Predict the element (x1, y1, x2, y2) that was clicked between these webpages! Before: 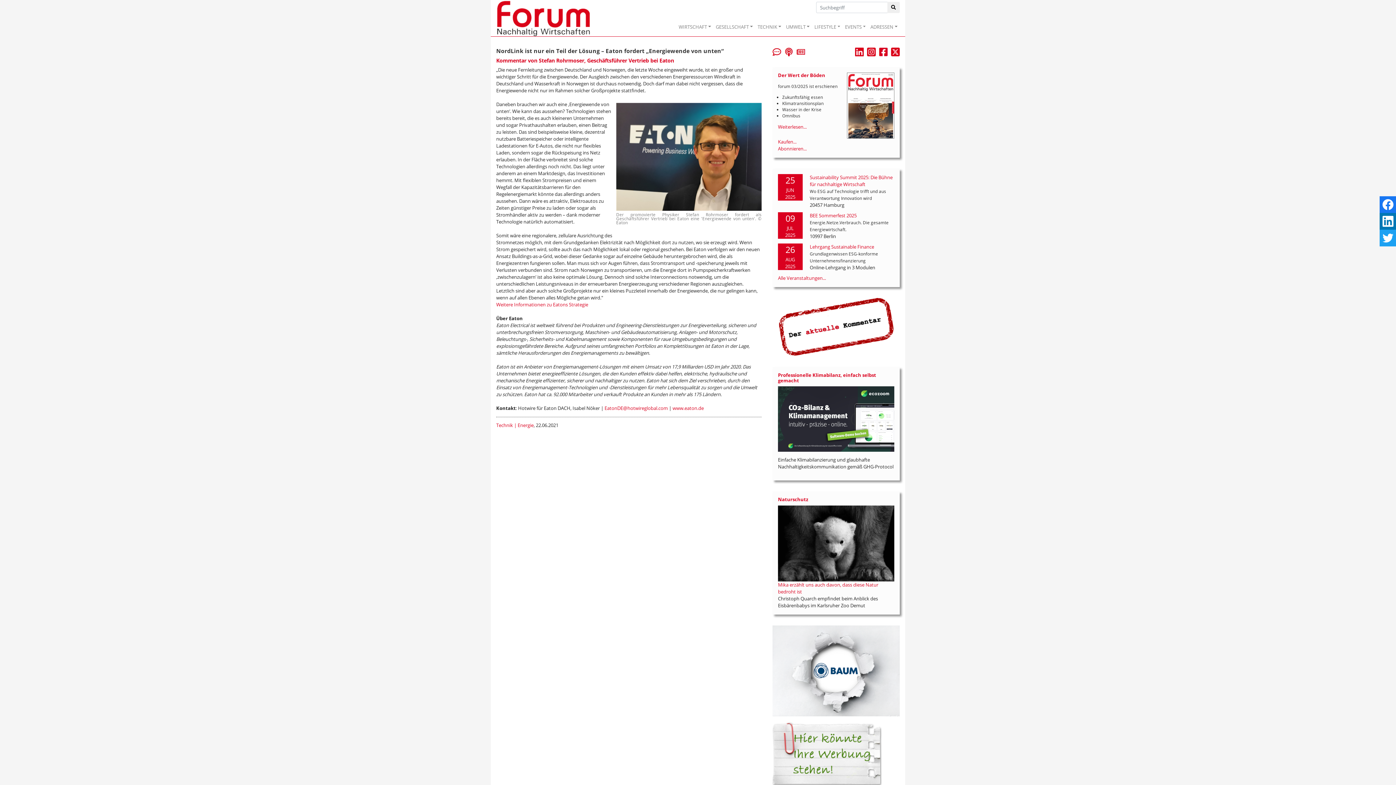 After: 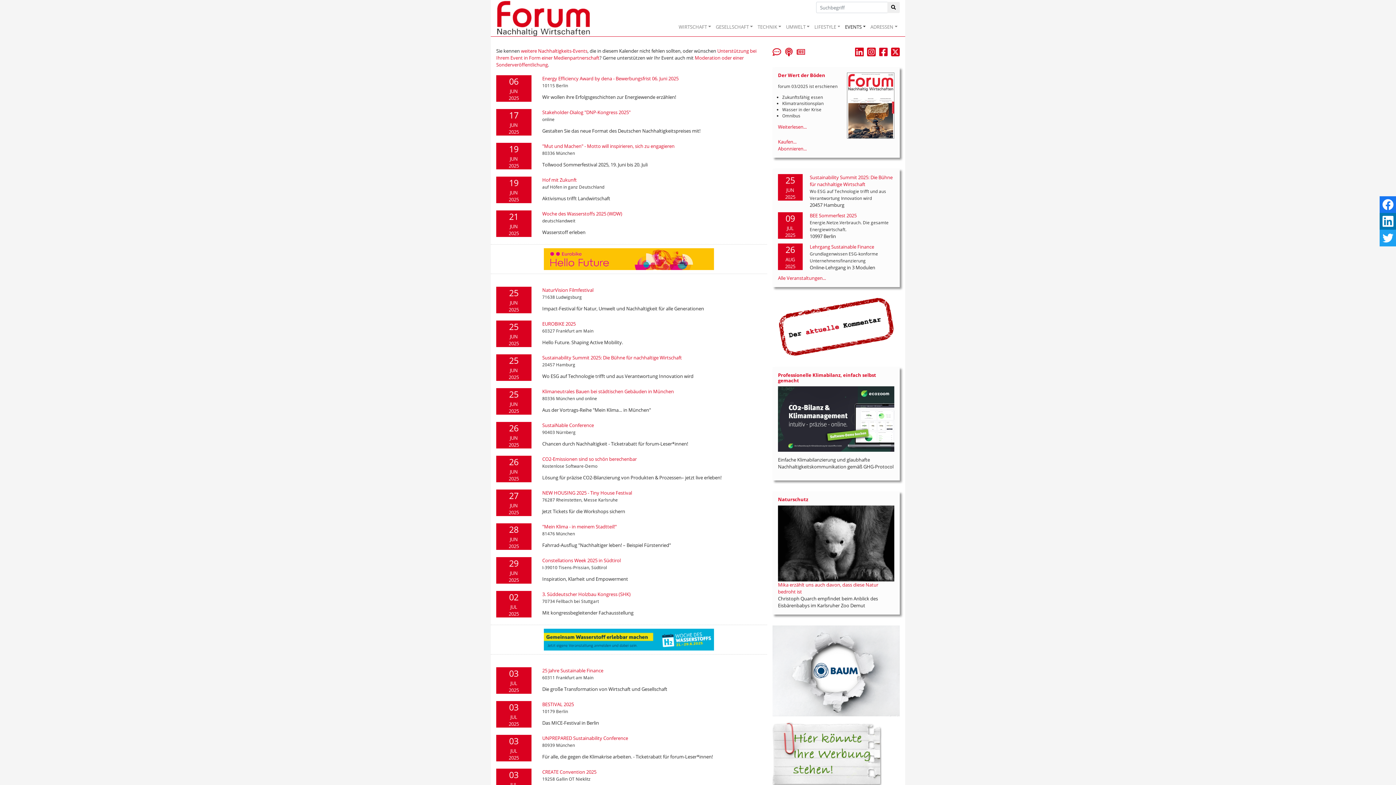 Action: bbox: (778, 274, 826, 281) label: Alle Veranstaltungen...